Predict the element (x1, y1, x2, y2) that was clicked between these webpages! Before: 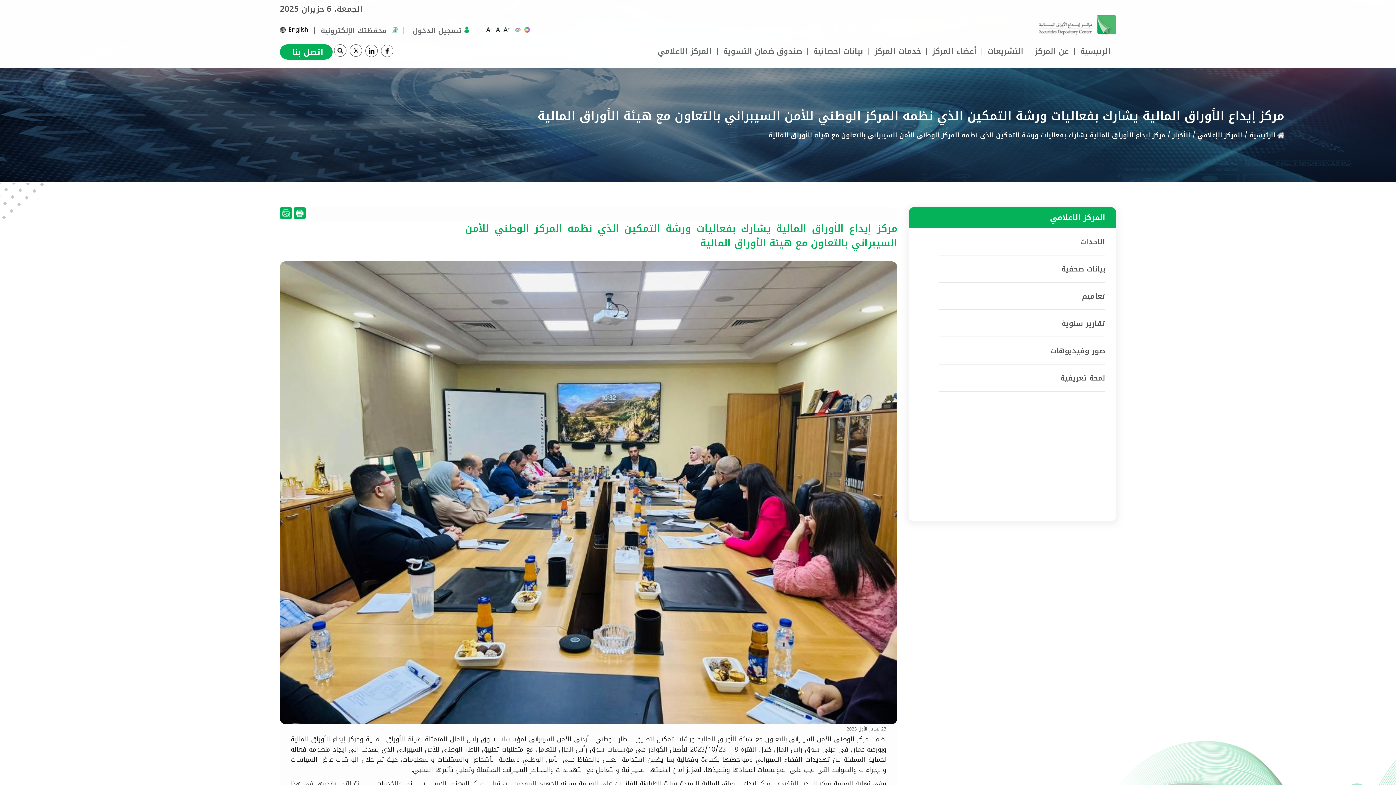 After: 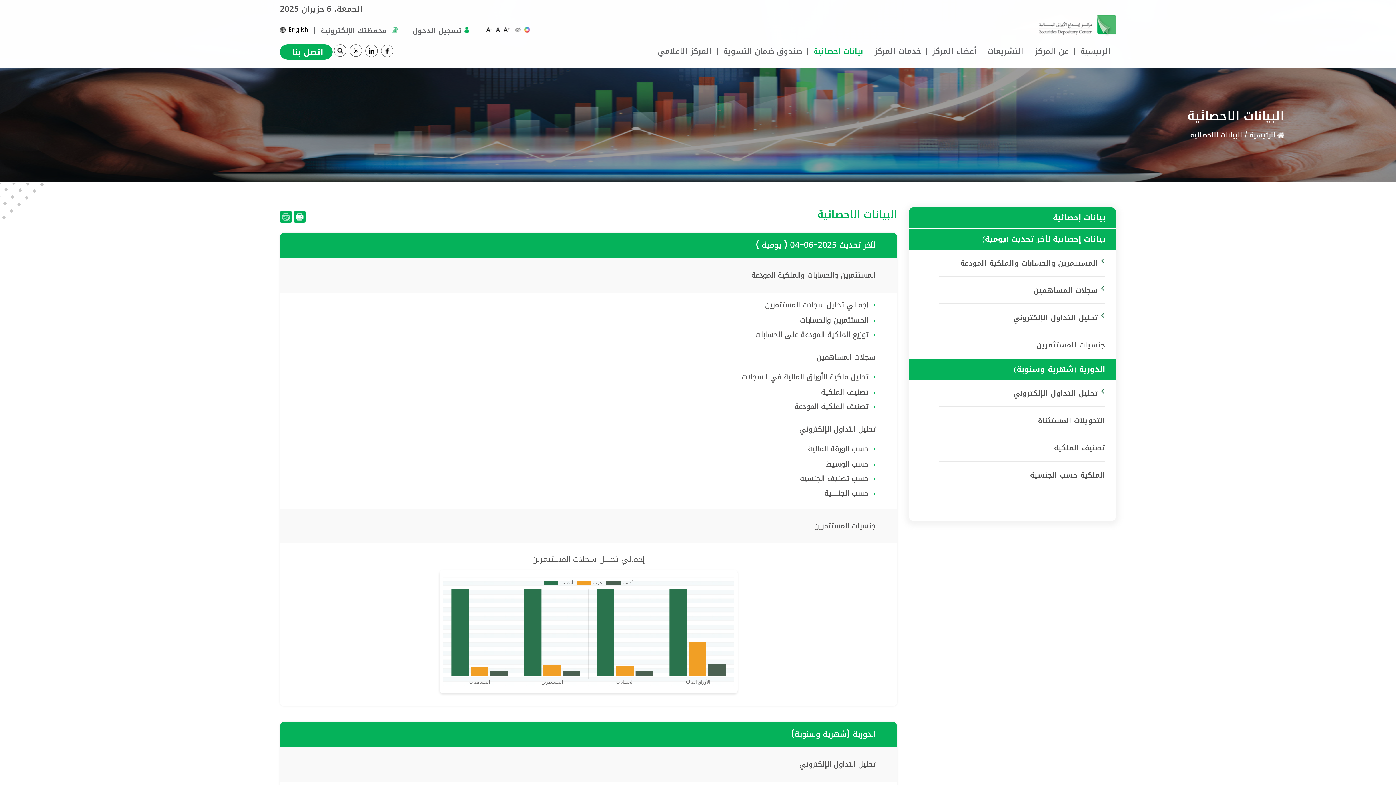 Action: bbox: (807, 47, 868, 55) label: بيانات احصائية